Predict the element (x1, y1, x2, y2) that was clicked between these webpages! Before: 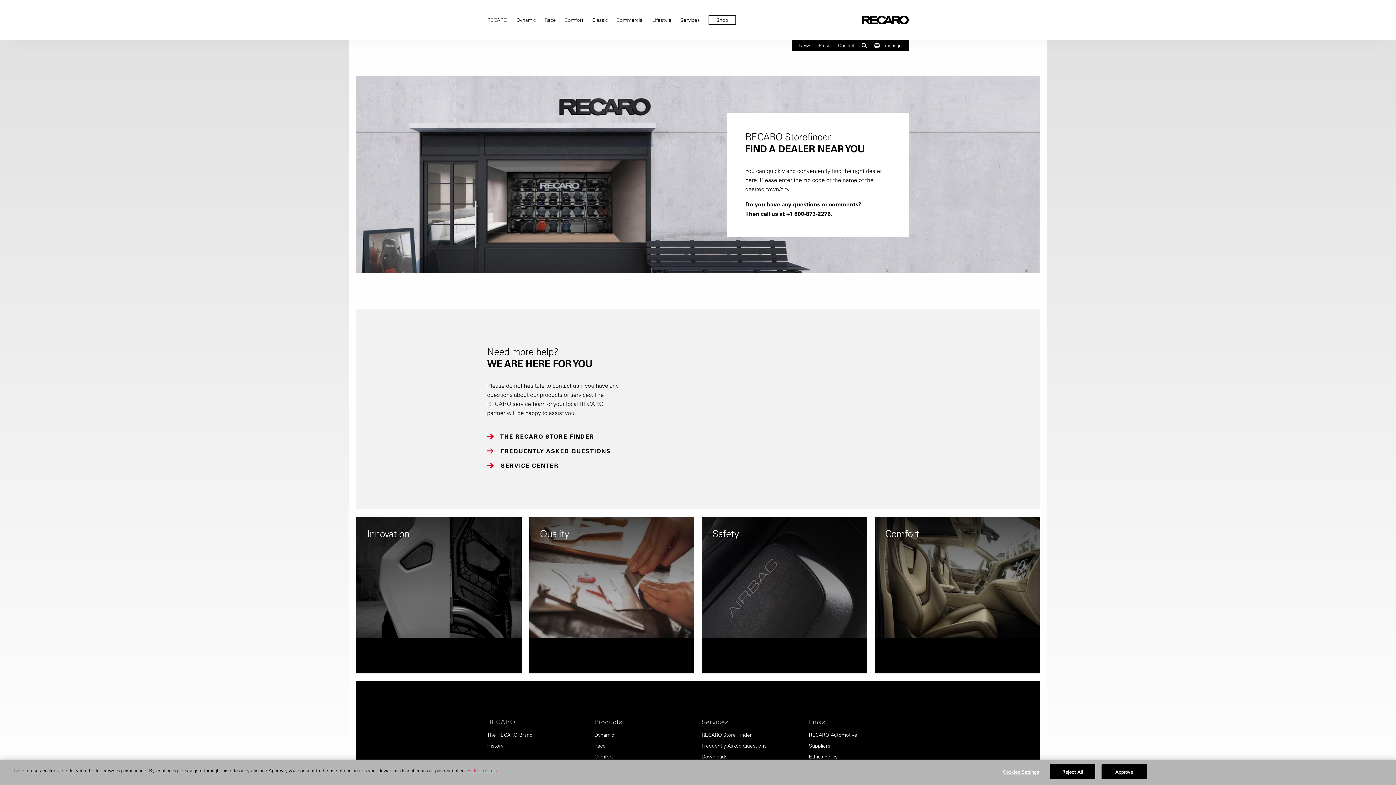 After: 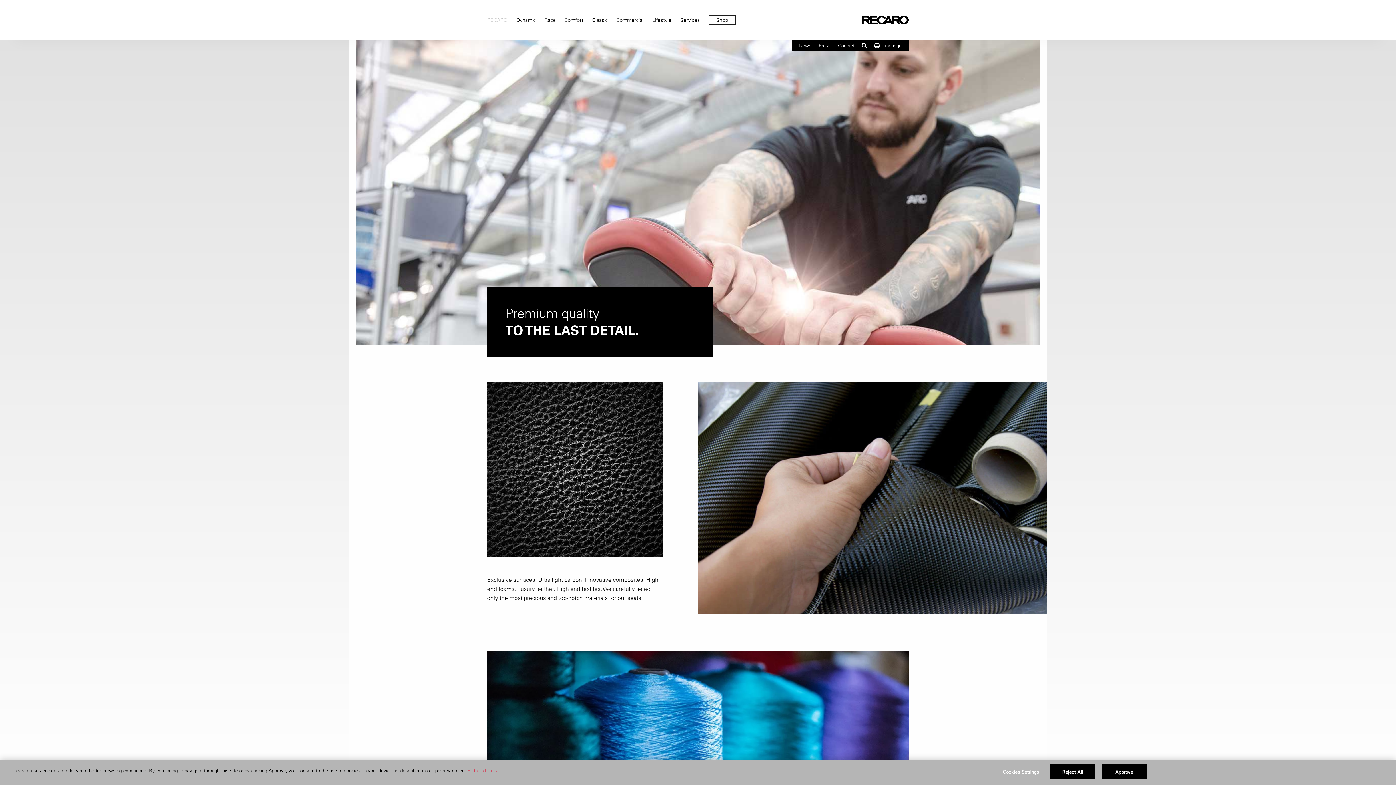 Action: bbox: (529, 516, 694, 673) label: Quality

We believe in the superior quality and masterly craftsmanship of our products and carefully select only the most precious and top-notch materials for our seats.

 